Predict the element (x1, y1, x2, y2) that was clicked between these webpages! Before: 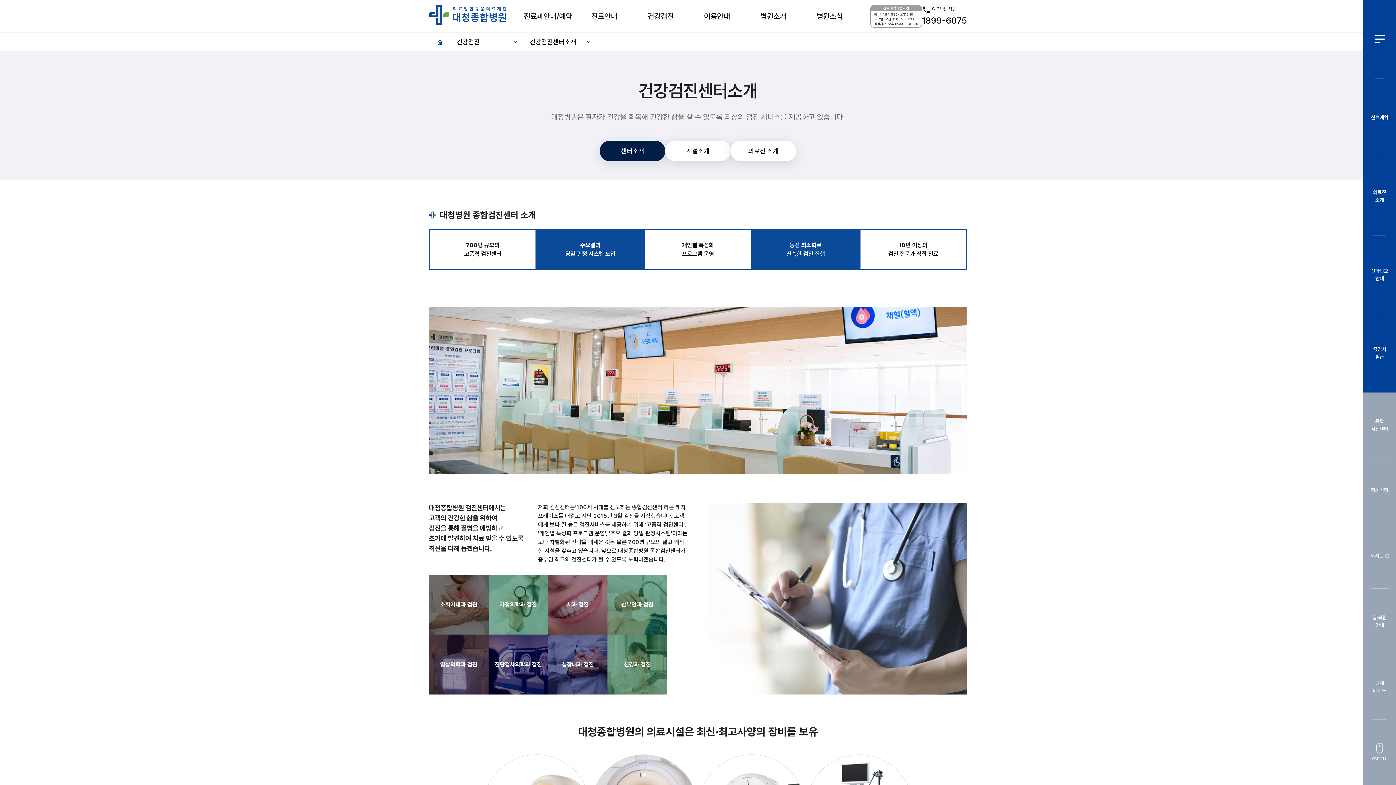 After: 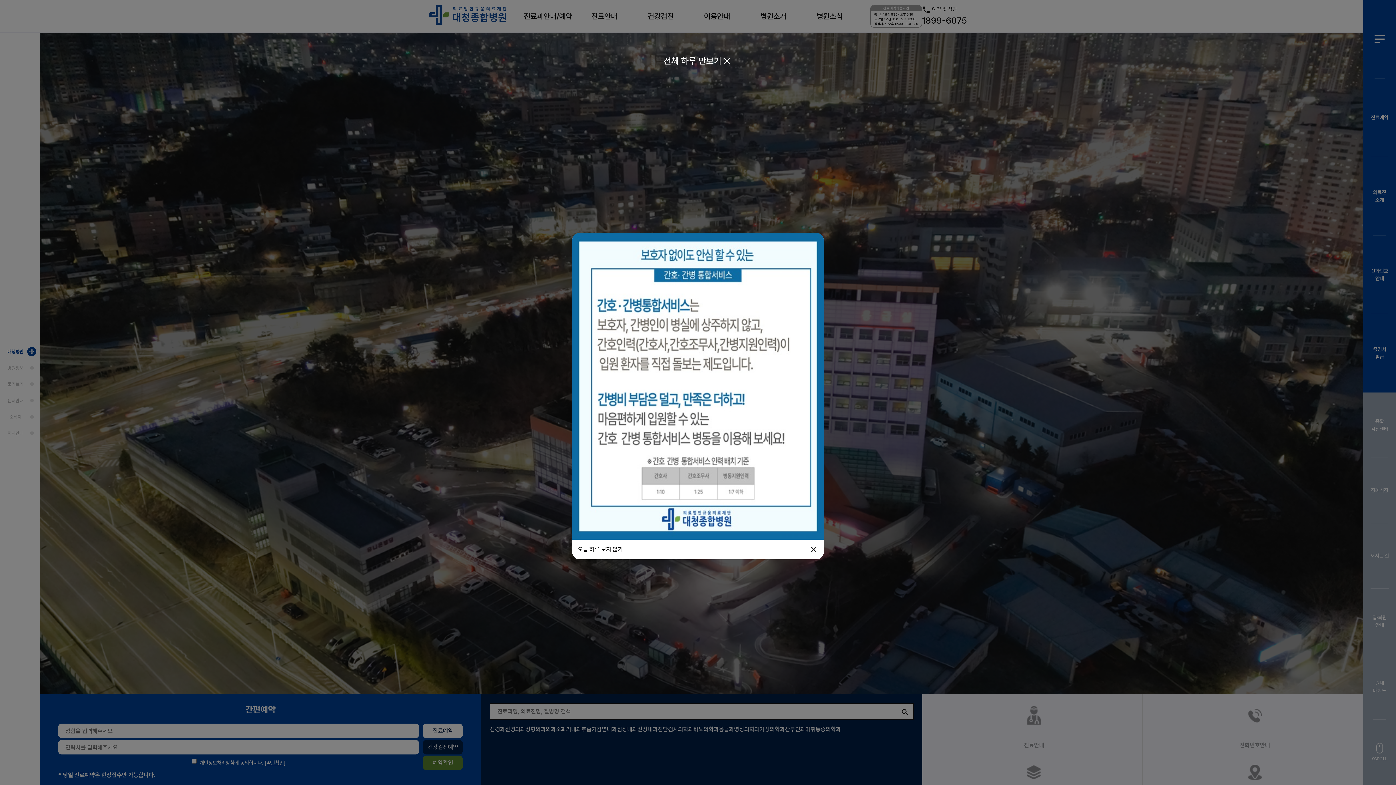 Action: bbox: (436, 38, 443, 45)